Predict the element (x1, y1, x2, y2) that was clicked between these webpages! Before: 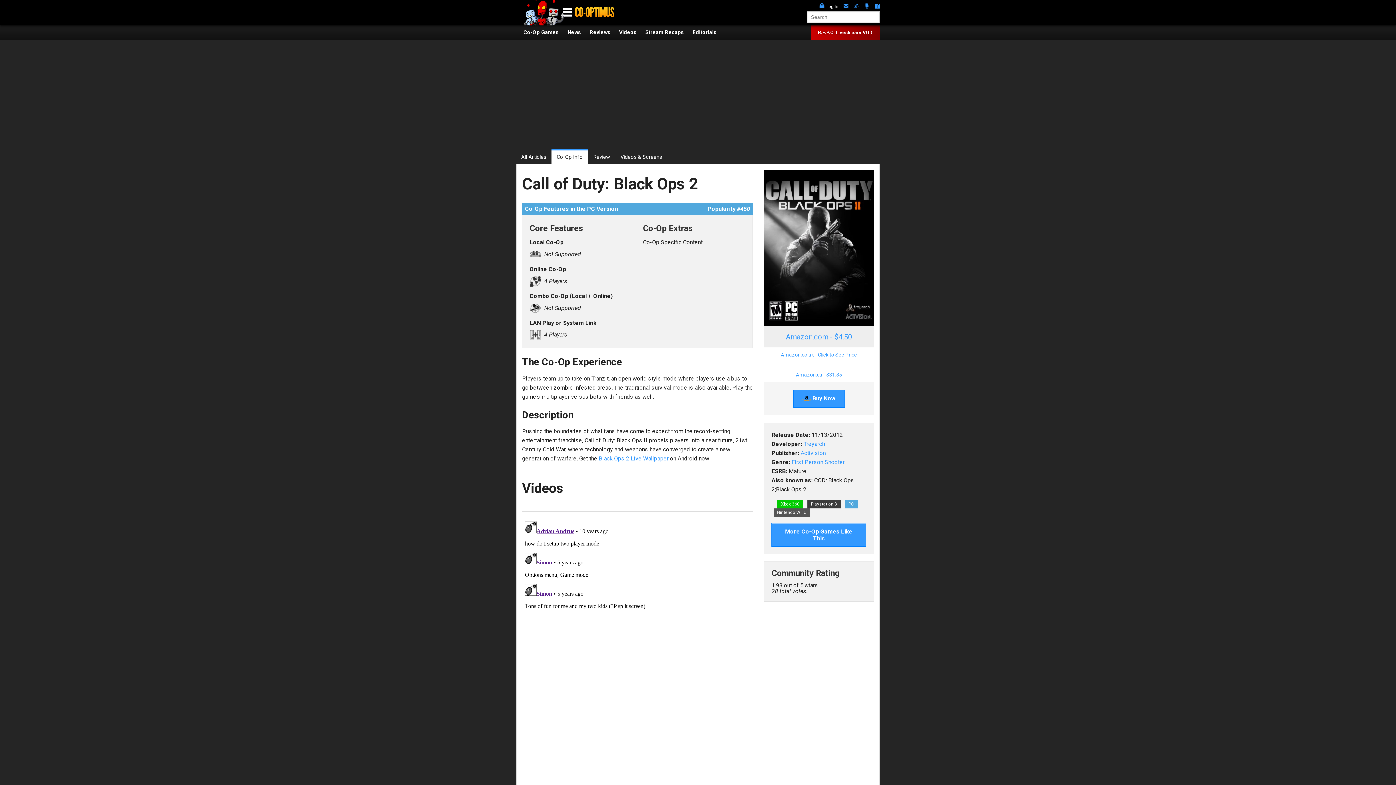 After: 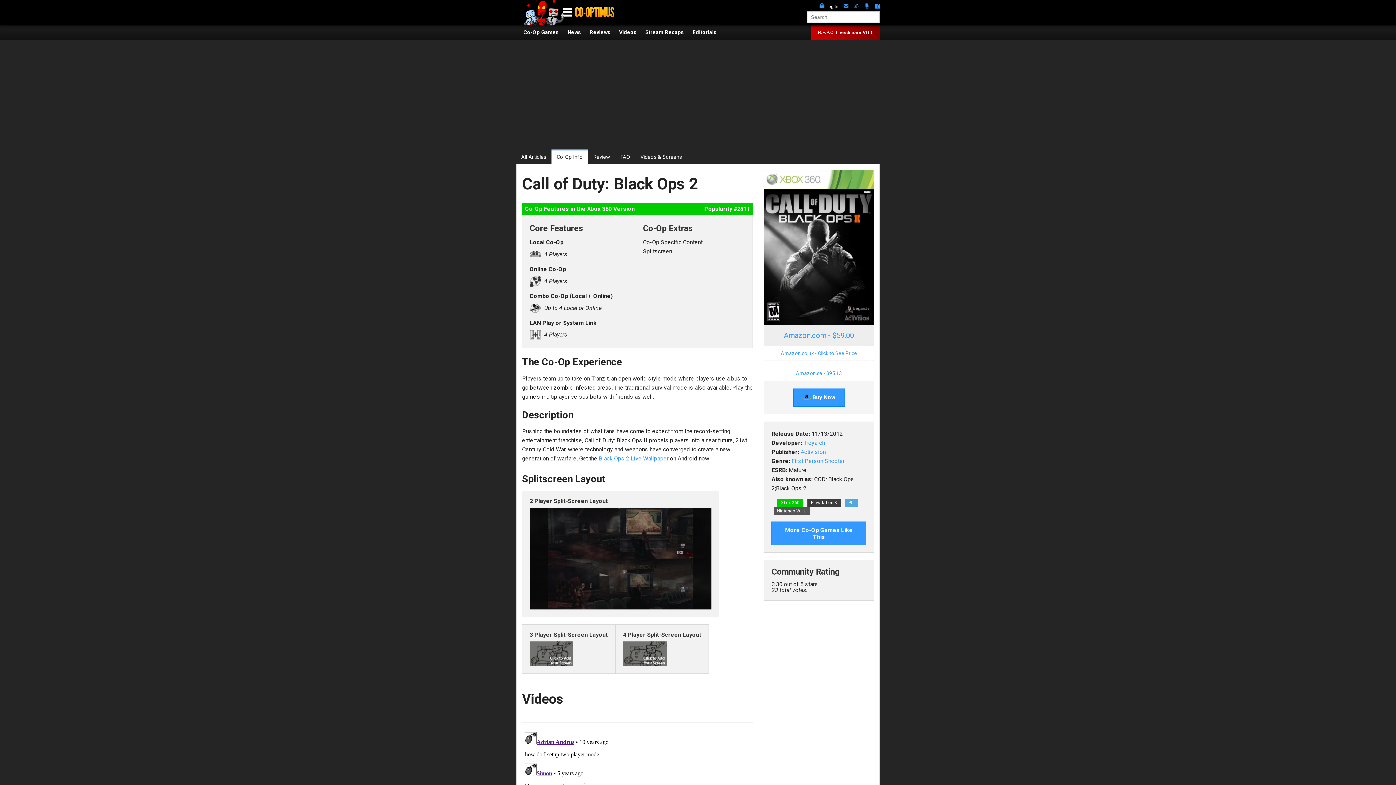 Action: label: Xbox 360 bbox: (777, 500, 803, 508)